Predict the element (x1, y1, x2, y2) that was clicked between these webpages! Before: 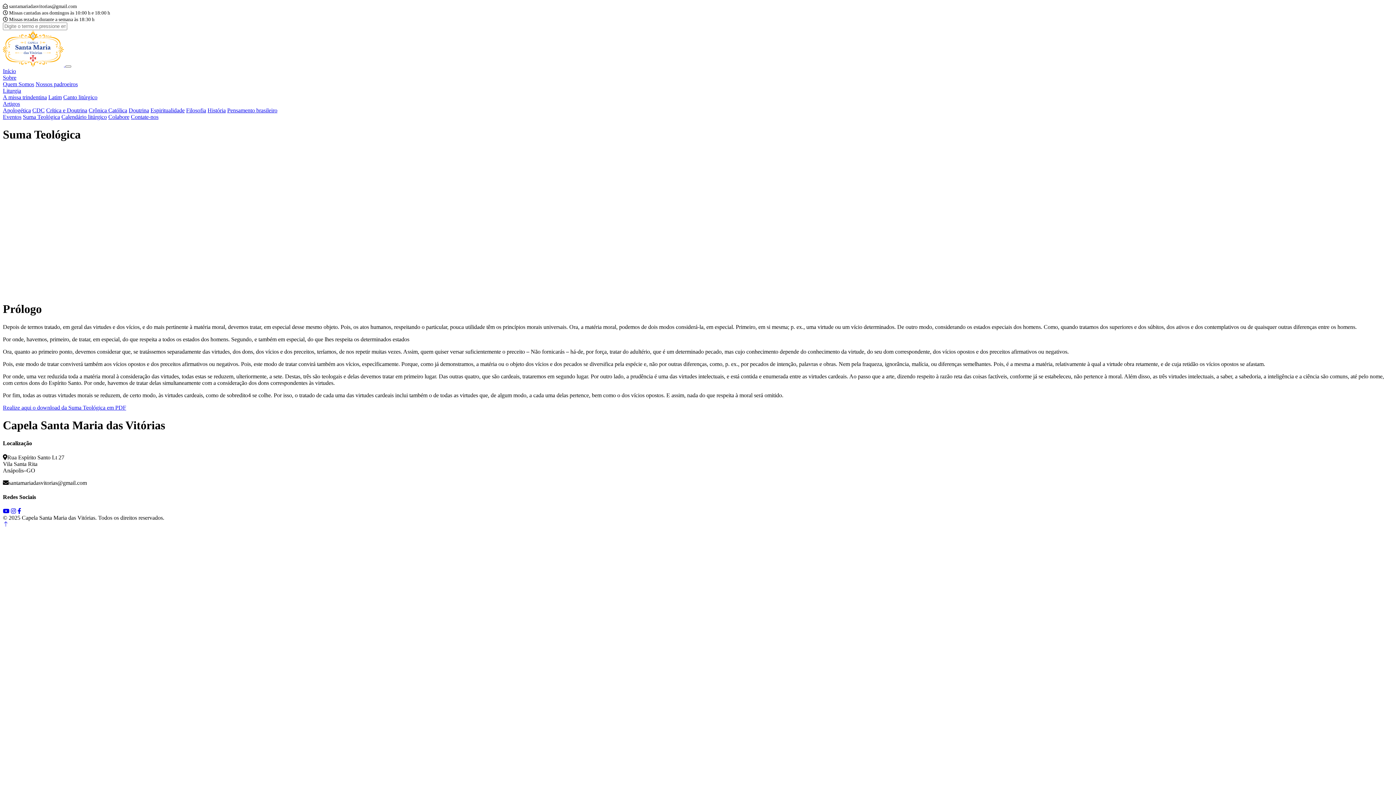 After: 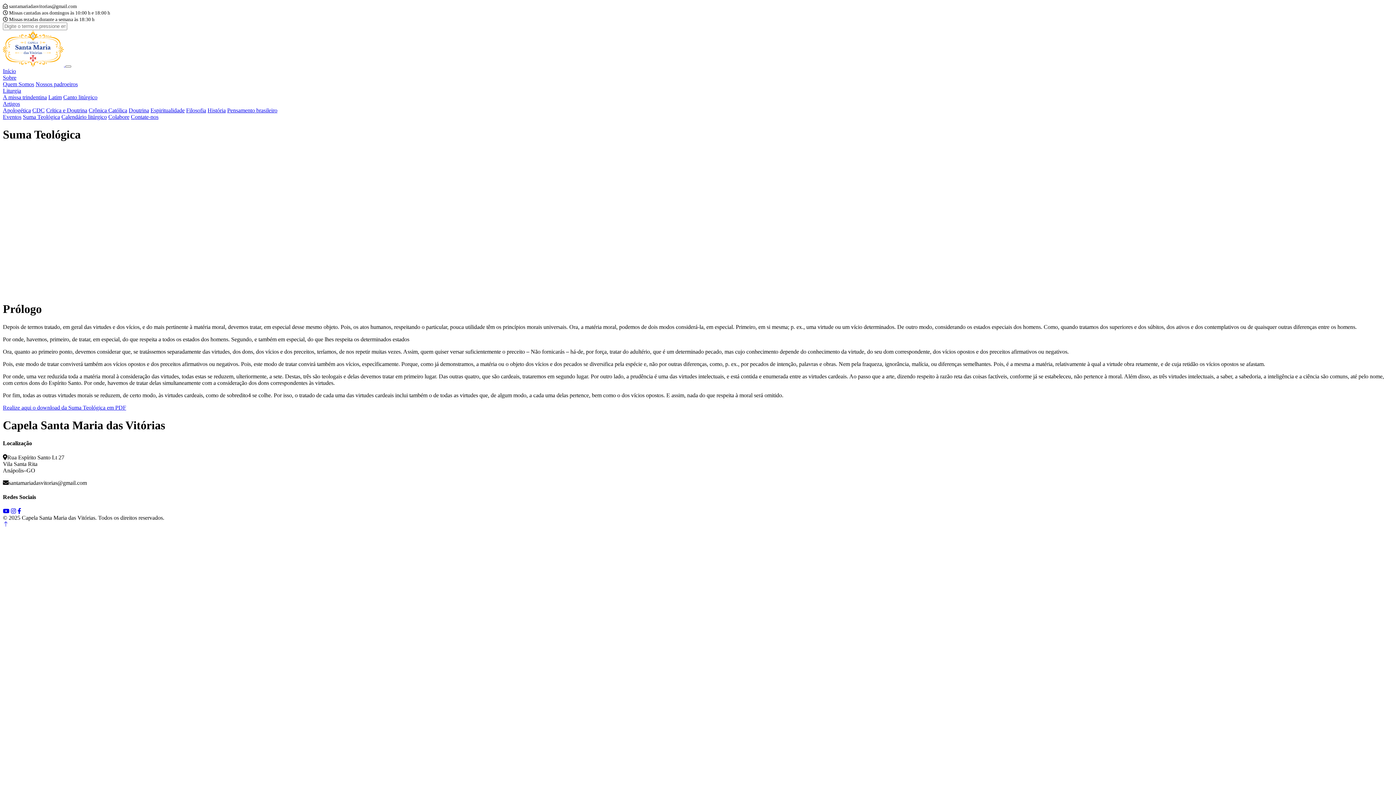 Action: bbox: (2, 508, 9, 514)